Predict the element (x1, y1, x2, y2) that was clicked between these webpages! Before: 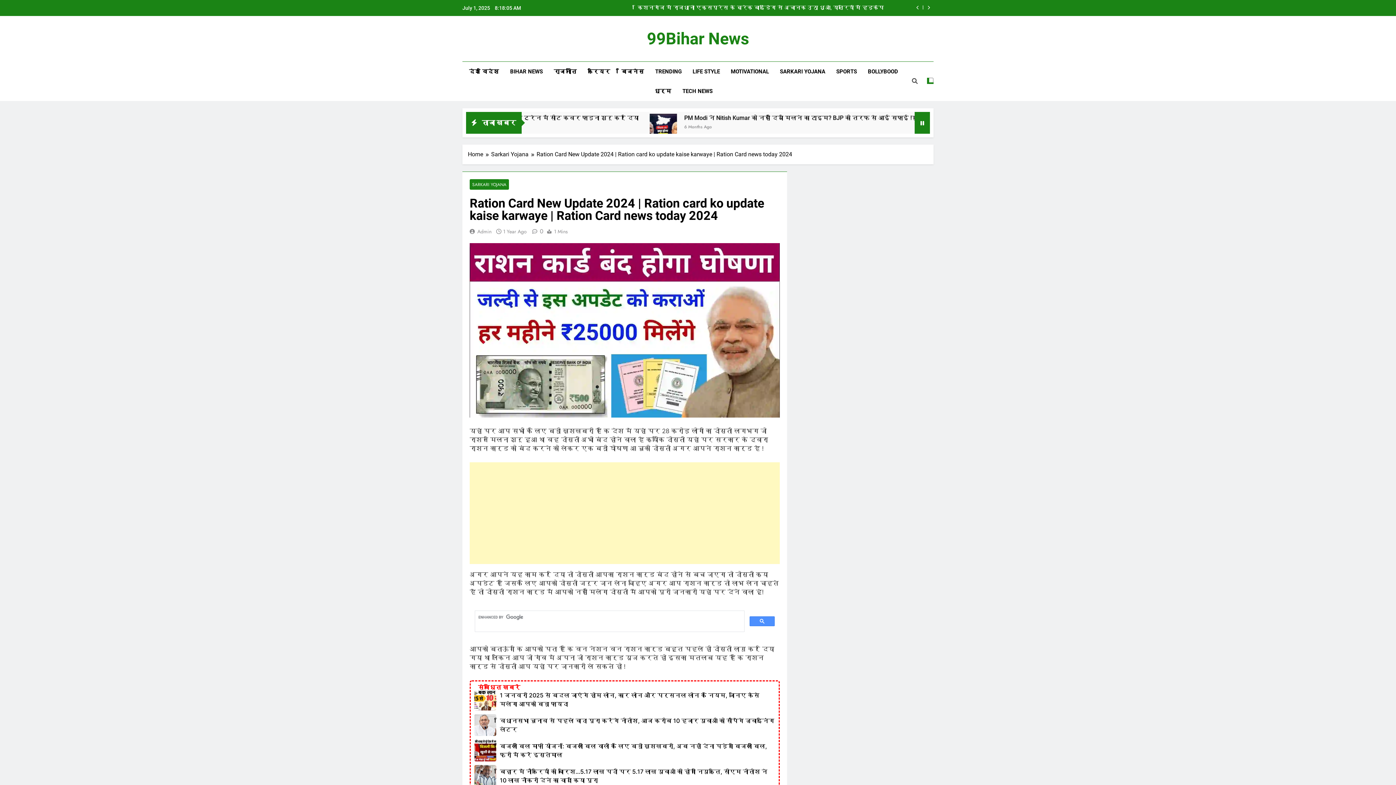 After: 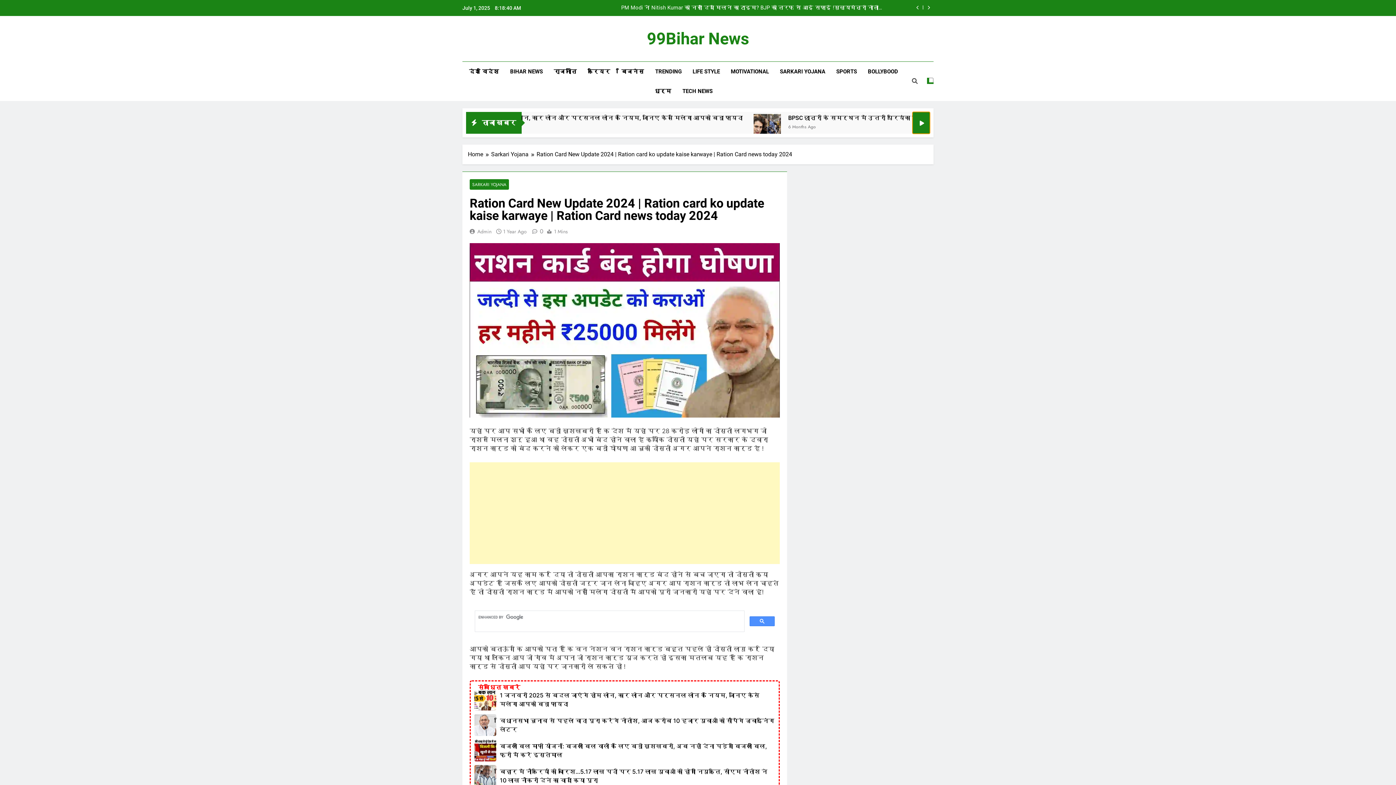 Action: bbox: (914, 112, 930, 133)